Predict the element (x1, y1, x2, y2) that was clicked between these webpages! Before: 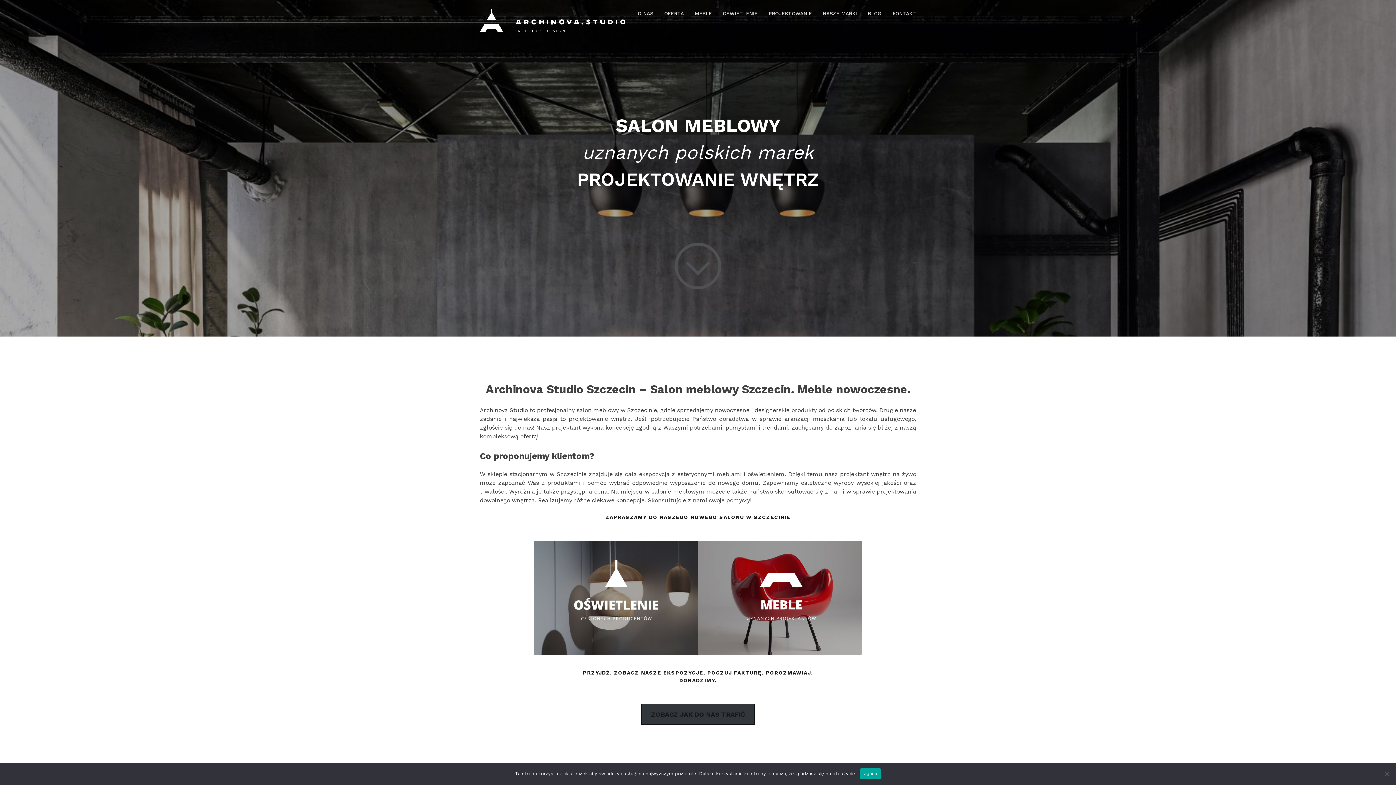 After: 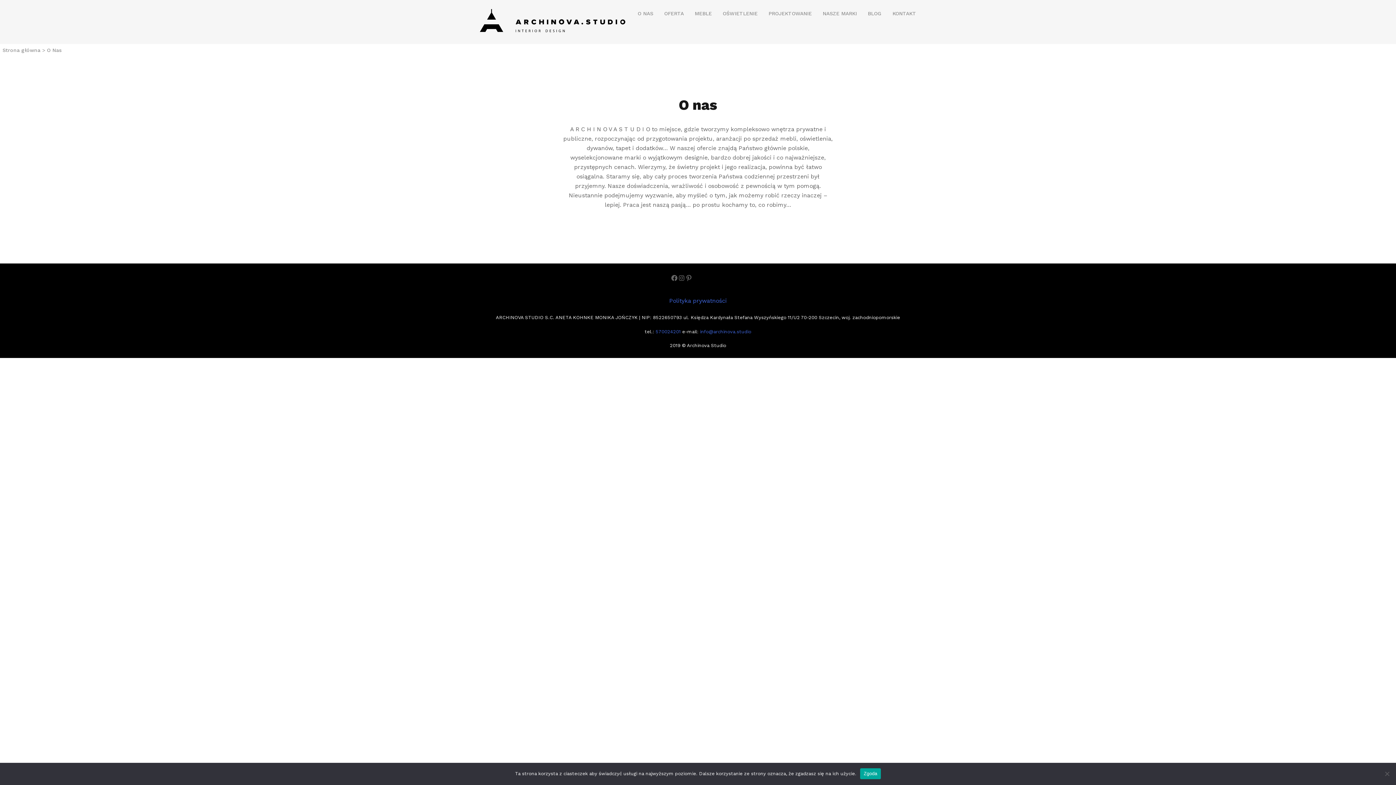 Action: bbox: (637, 9, 653, 17) label: O NAS